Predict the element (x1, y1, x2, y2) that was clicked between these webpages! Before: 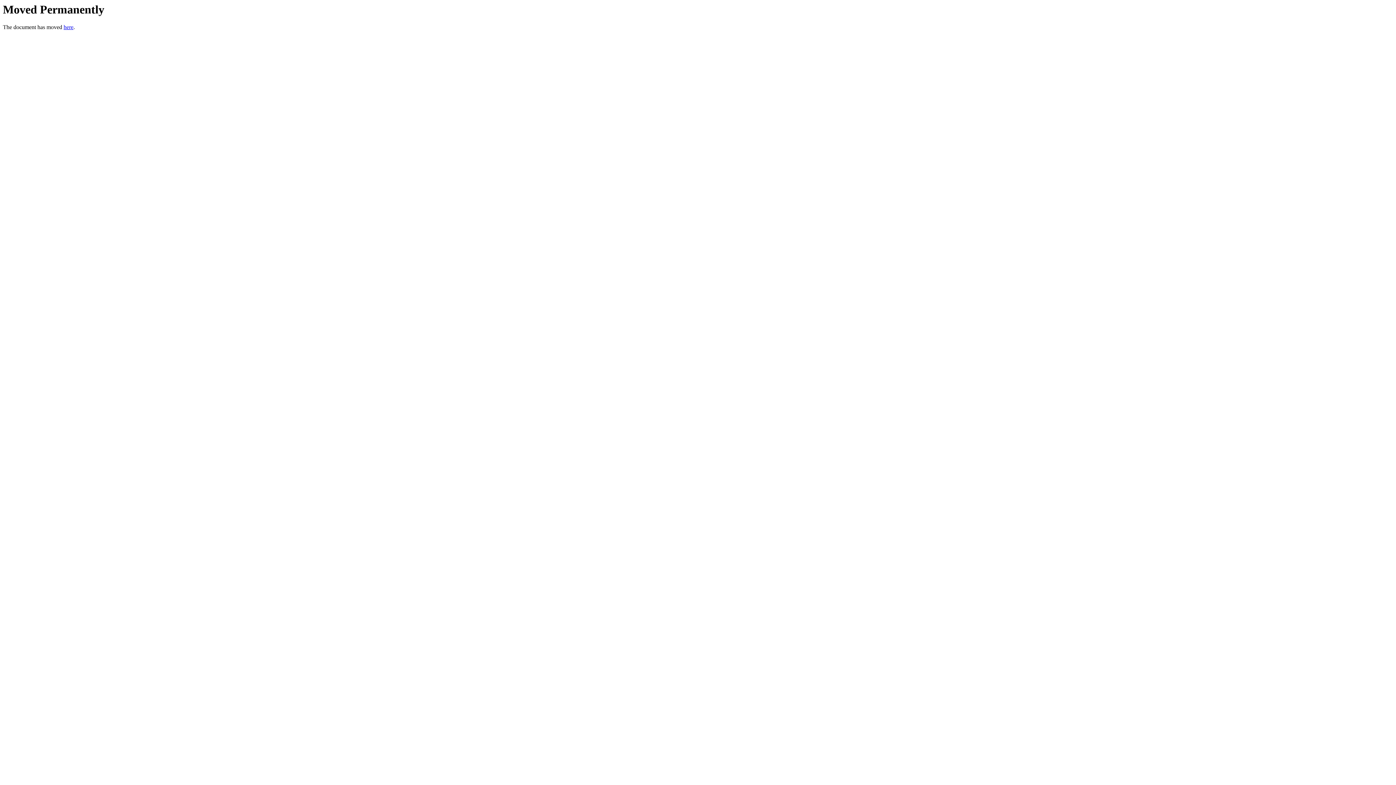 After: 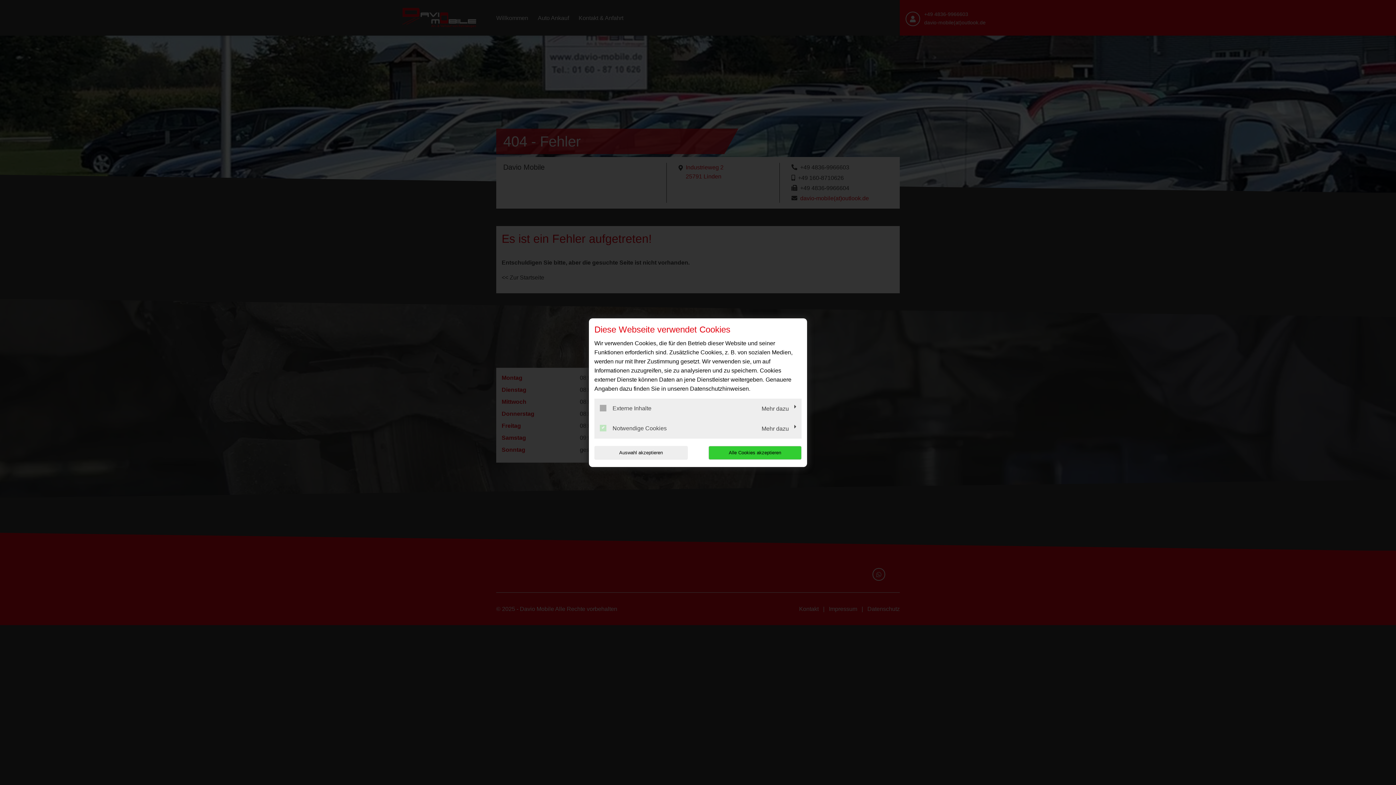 Action: bbox: (63, 24, 73, 30) label: here